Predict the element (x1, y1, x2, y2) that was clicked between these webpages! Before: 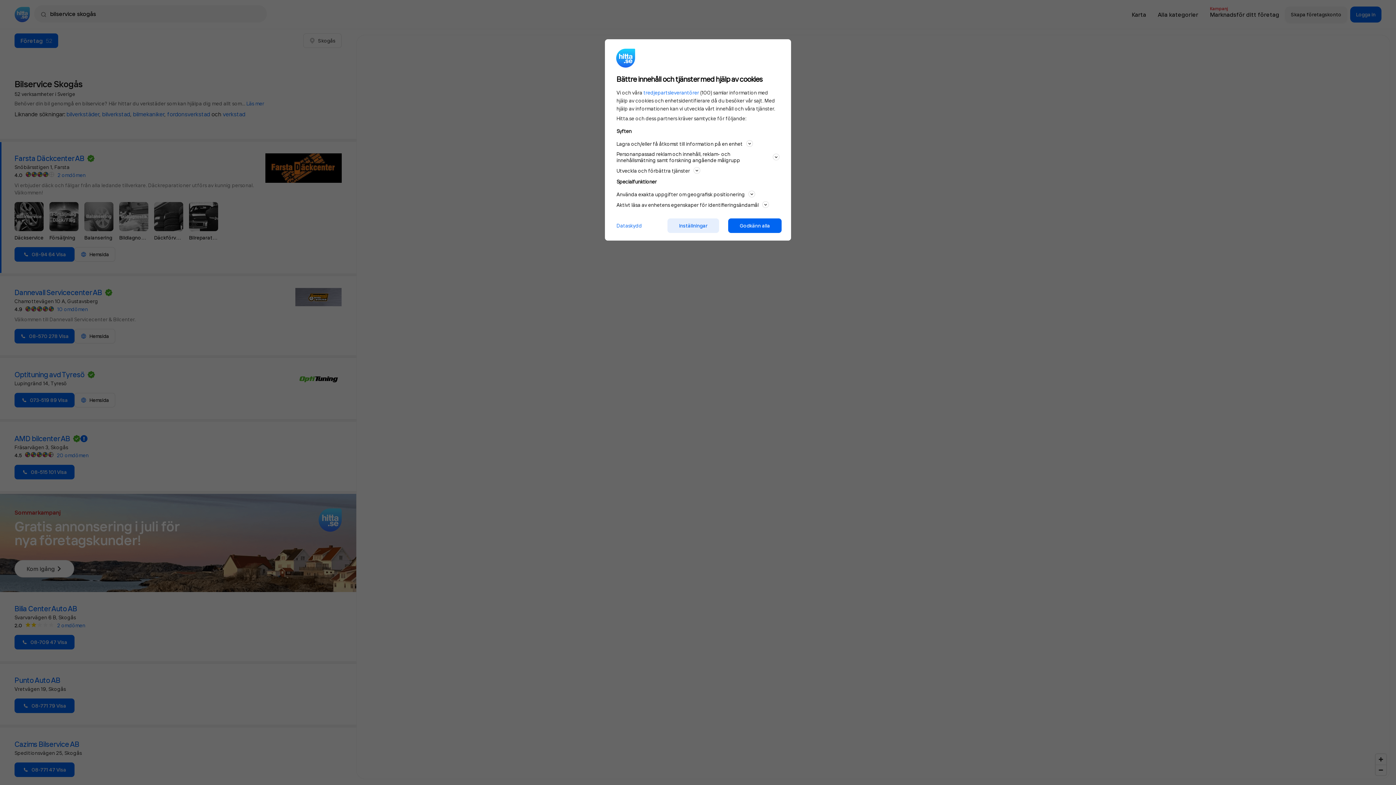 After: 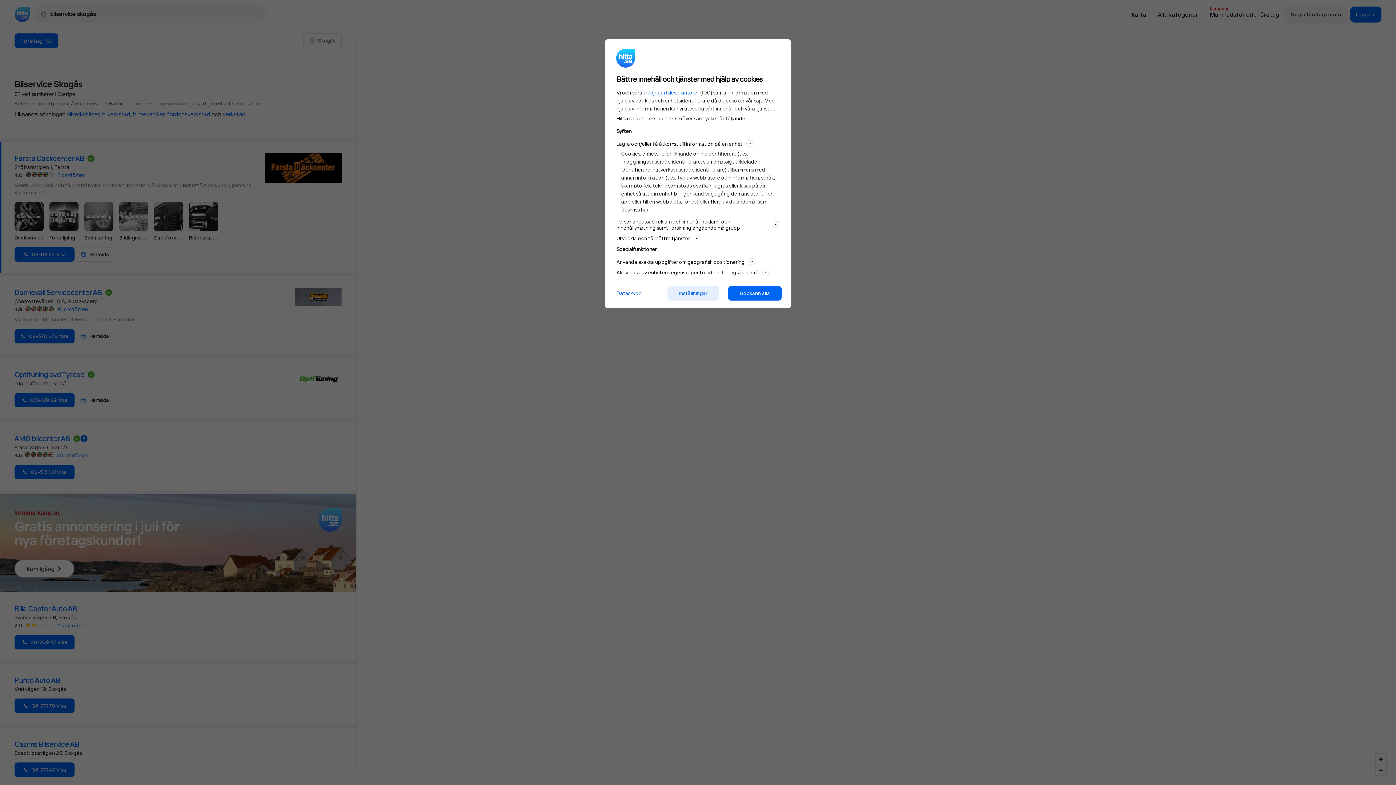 Action: label: Lagra och/eller få åtkomst till information på en enhet bbox: (616, 139, 779, 148)